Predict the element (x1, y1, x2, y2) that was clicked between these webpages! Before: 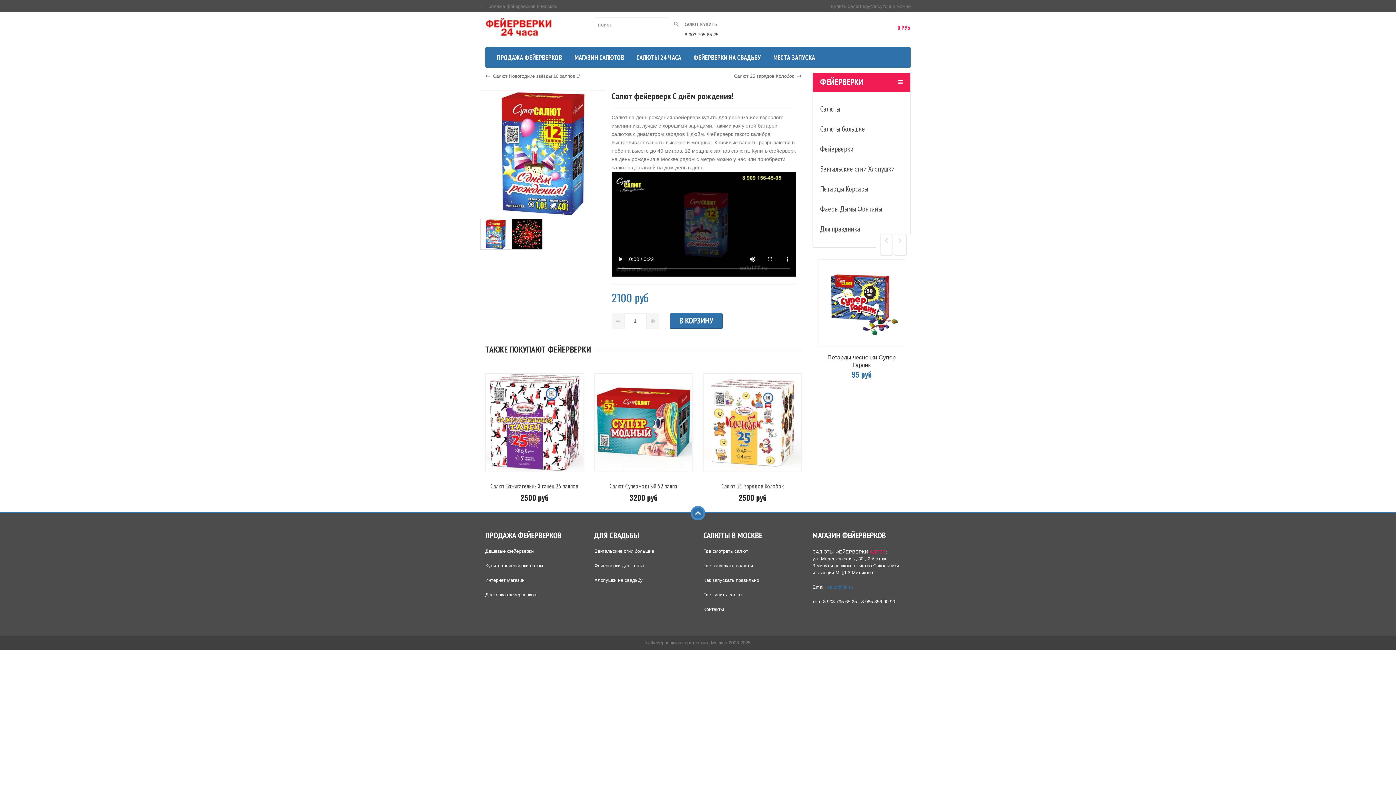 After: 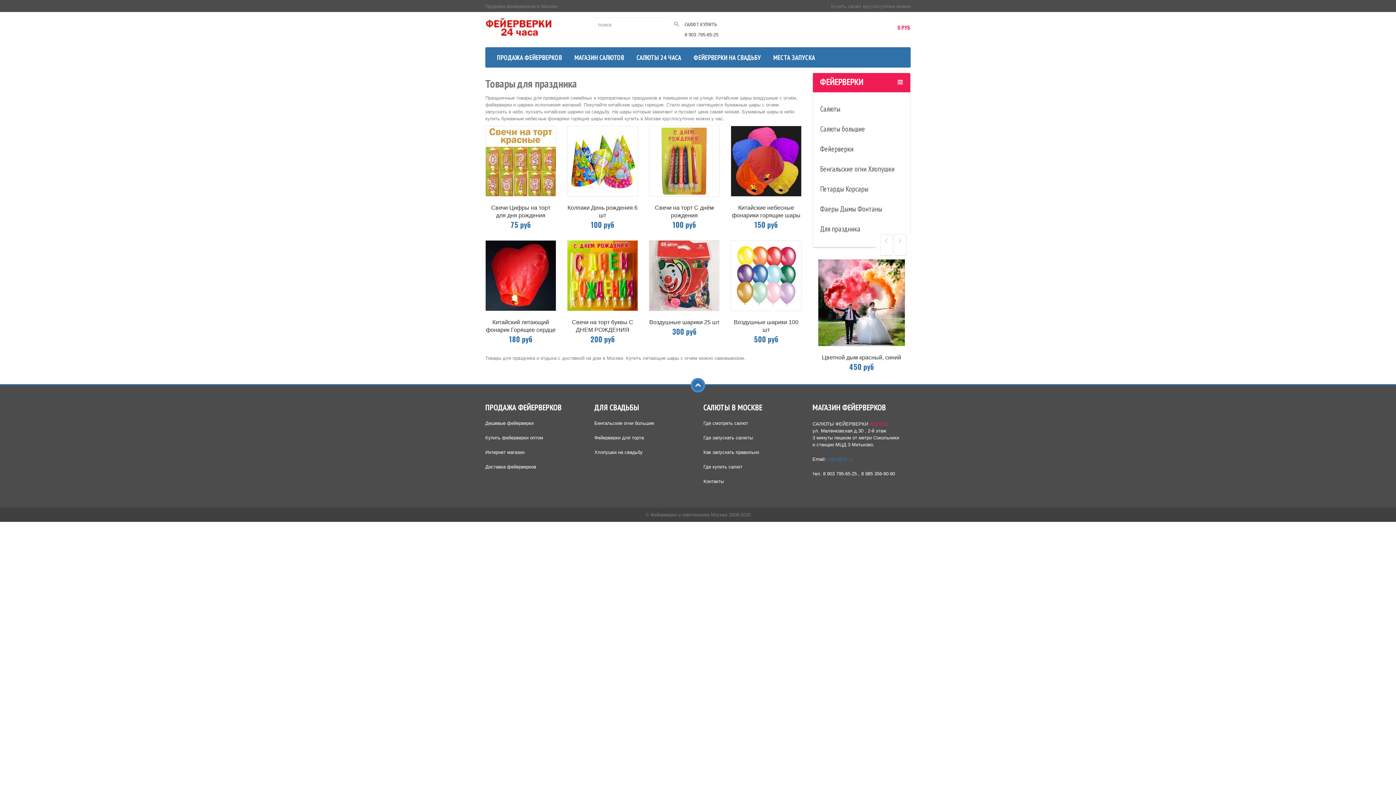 Action: label: Для праздника bbox: (820, 224, 860, 233)